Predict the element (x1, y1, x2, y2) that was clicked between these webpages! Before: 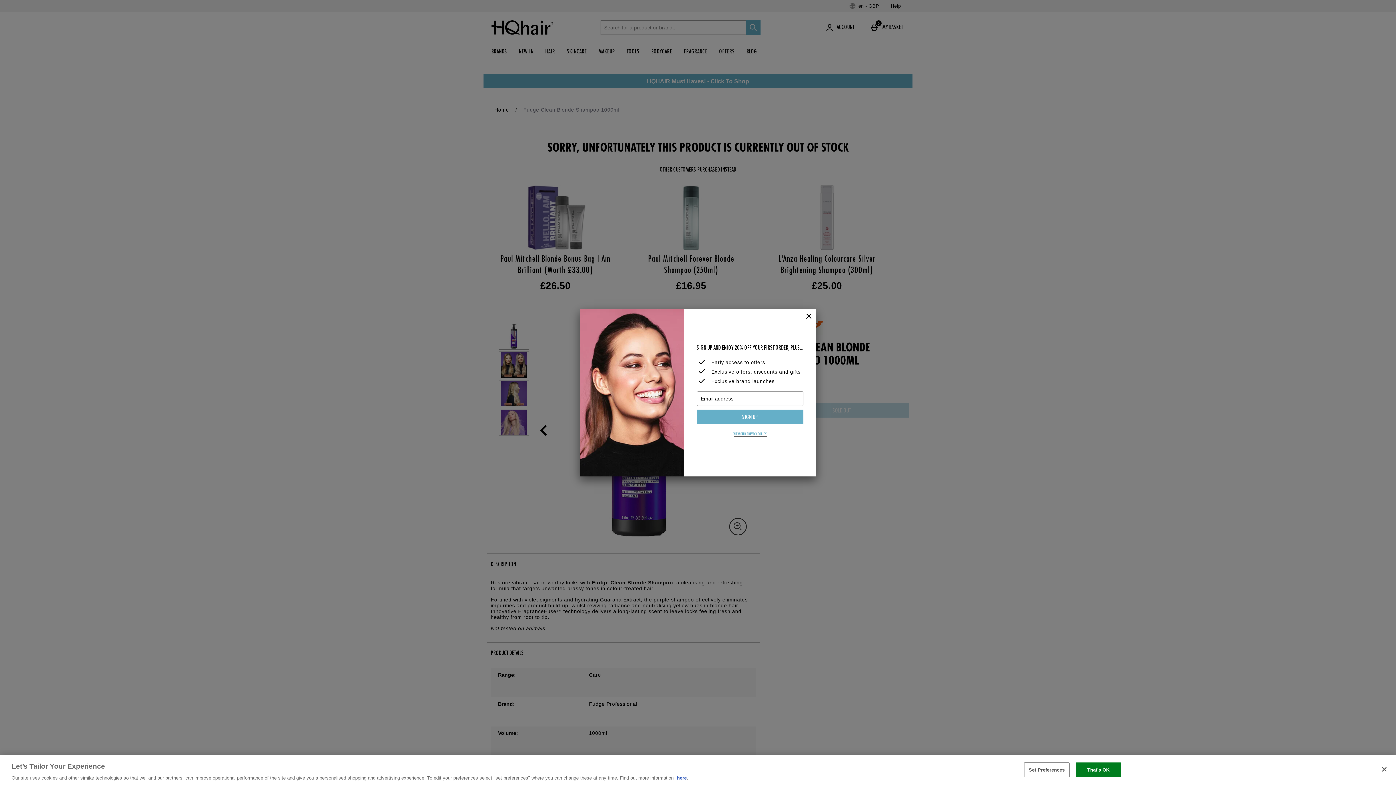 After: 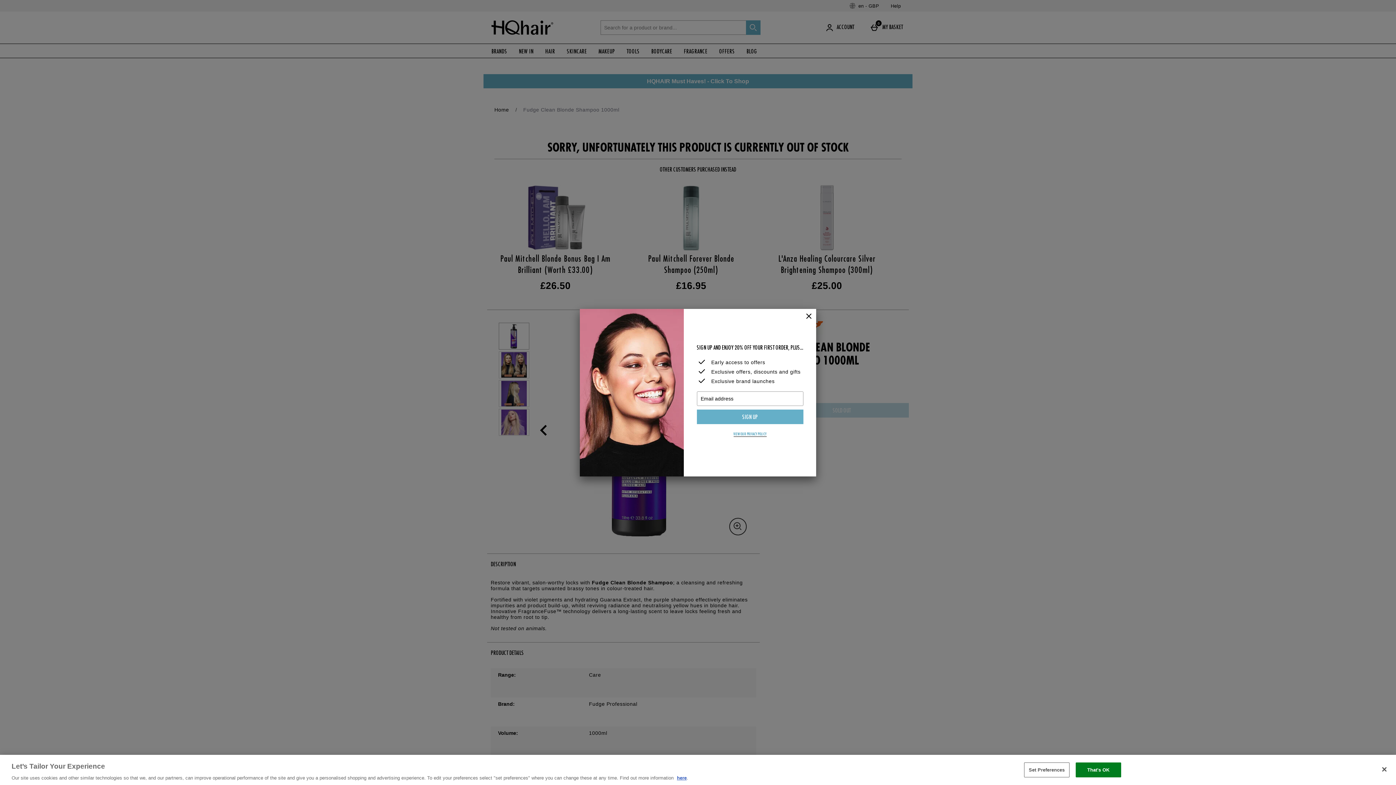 Action: label: VIEW OUR PRIVACY POLICY bbox: (733, 432, 766, 437)